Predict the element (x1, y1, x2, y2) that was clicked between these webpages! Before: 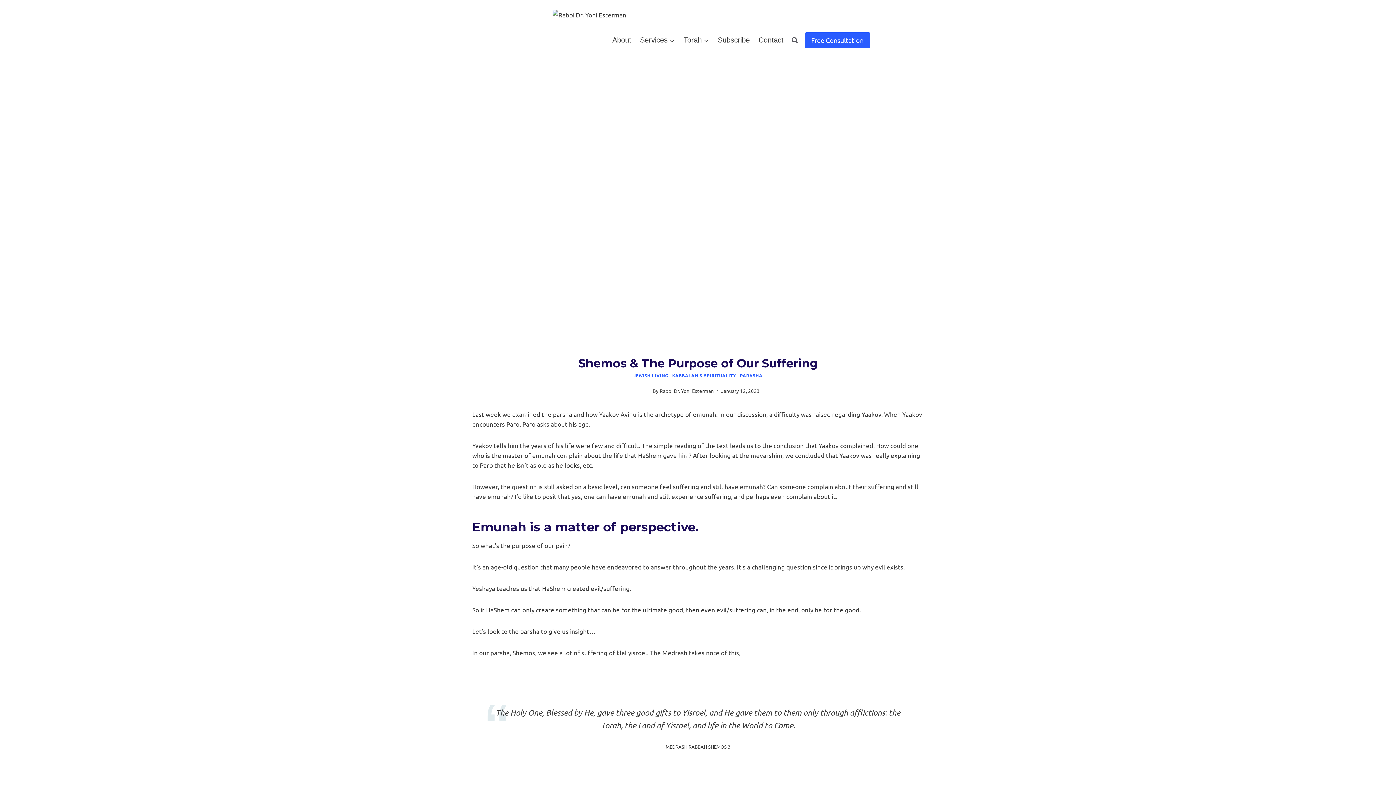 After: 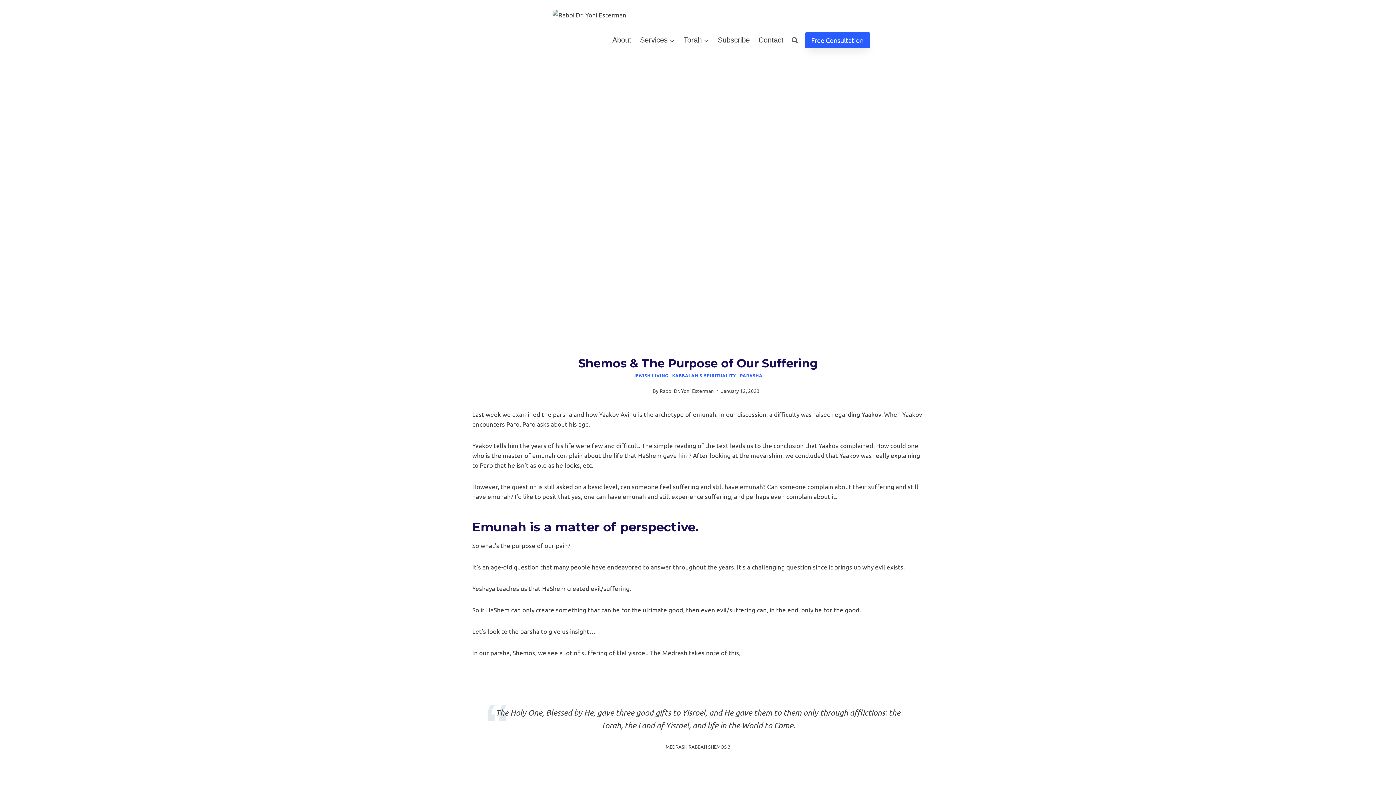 Action: bbox: (804, 32, 870, 47) label: Free Consultation